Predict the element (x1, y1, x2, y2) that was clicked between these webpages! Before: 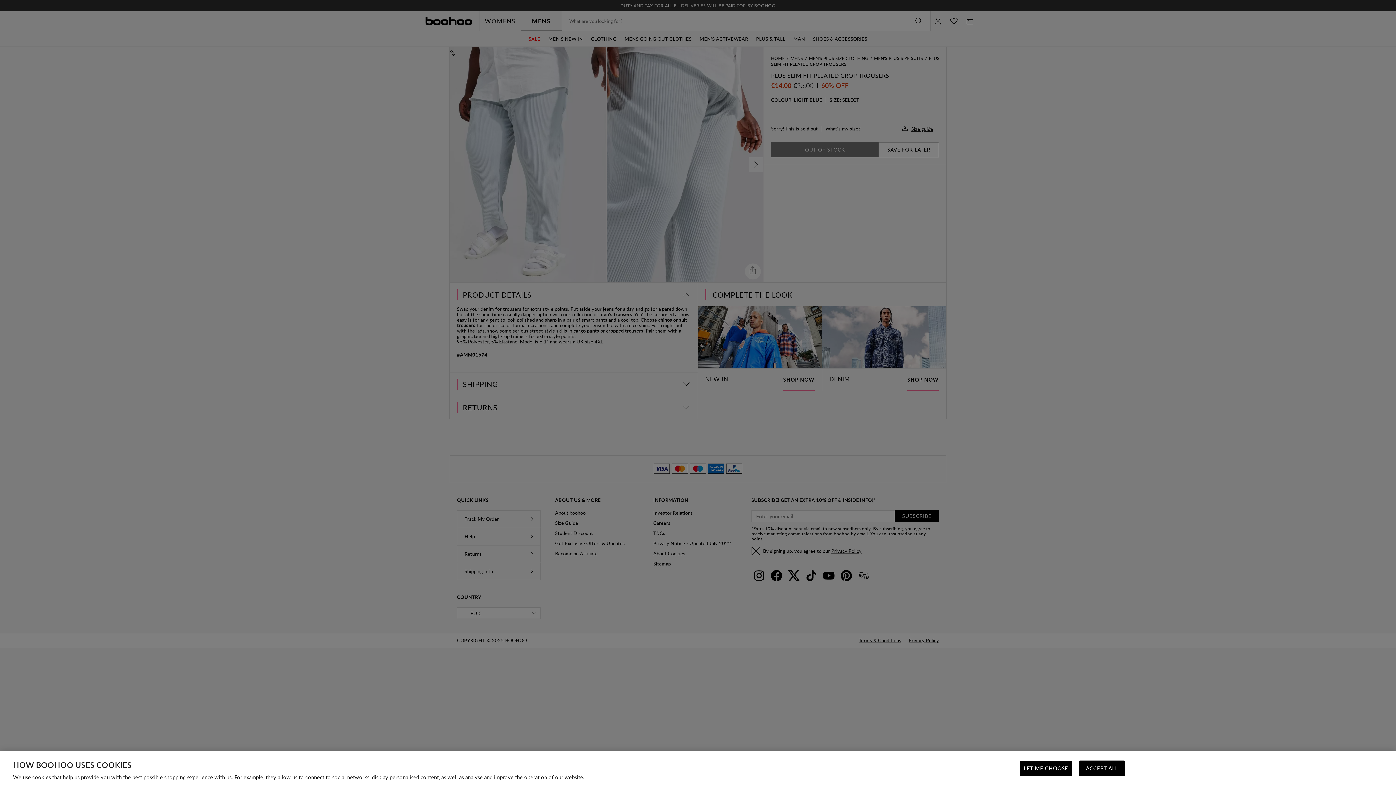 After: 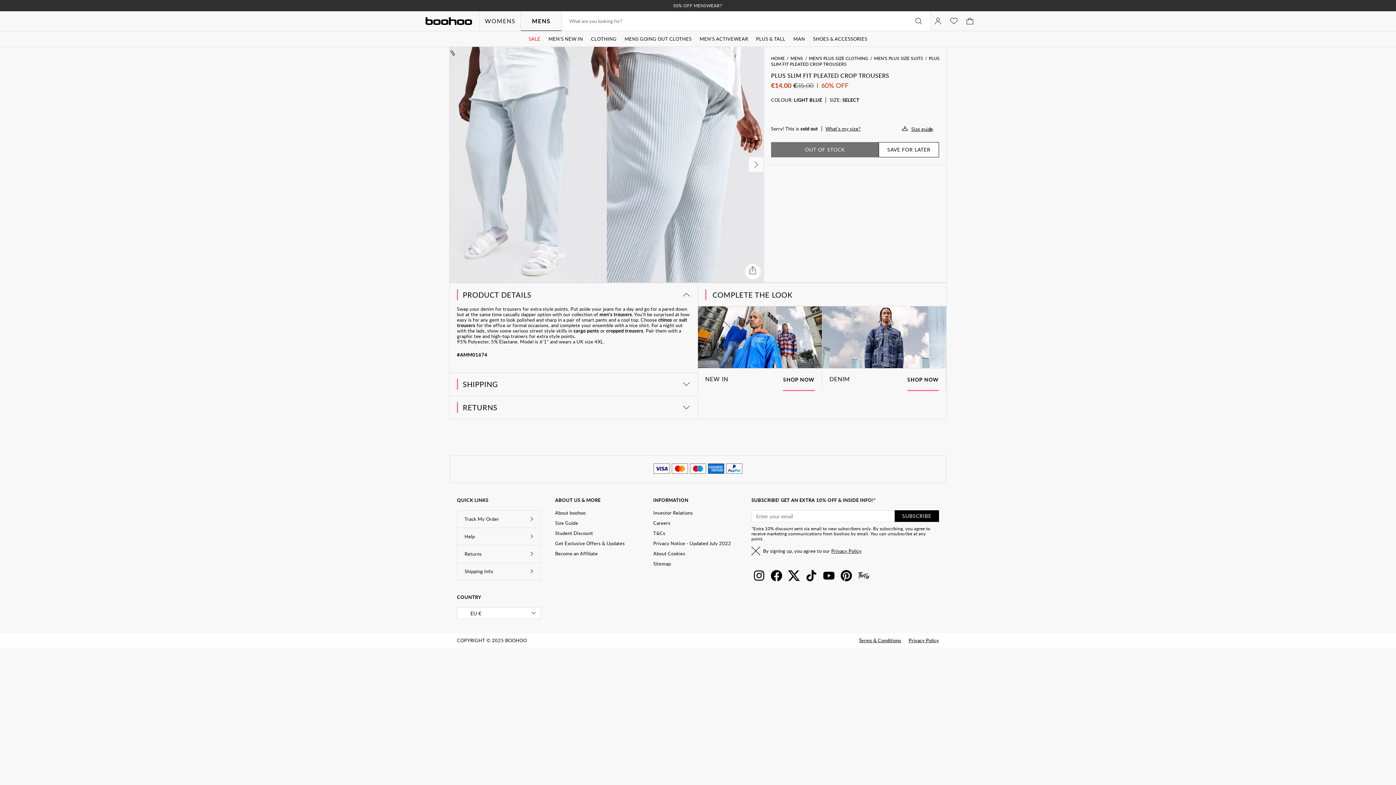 Action: bbox: (1079, 761, 1125, 776) label: ACCEPT ALL